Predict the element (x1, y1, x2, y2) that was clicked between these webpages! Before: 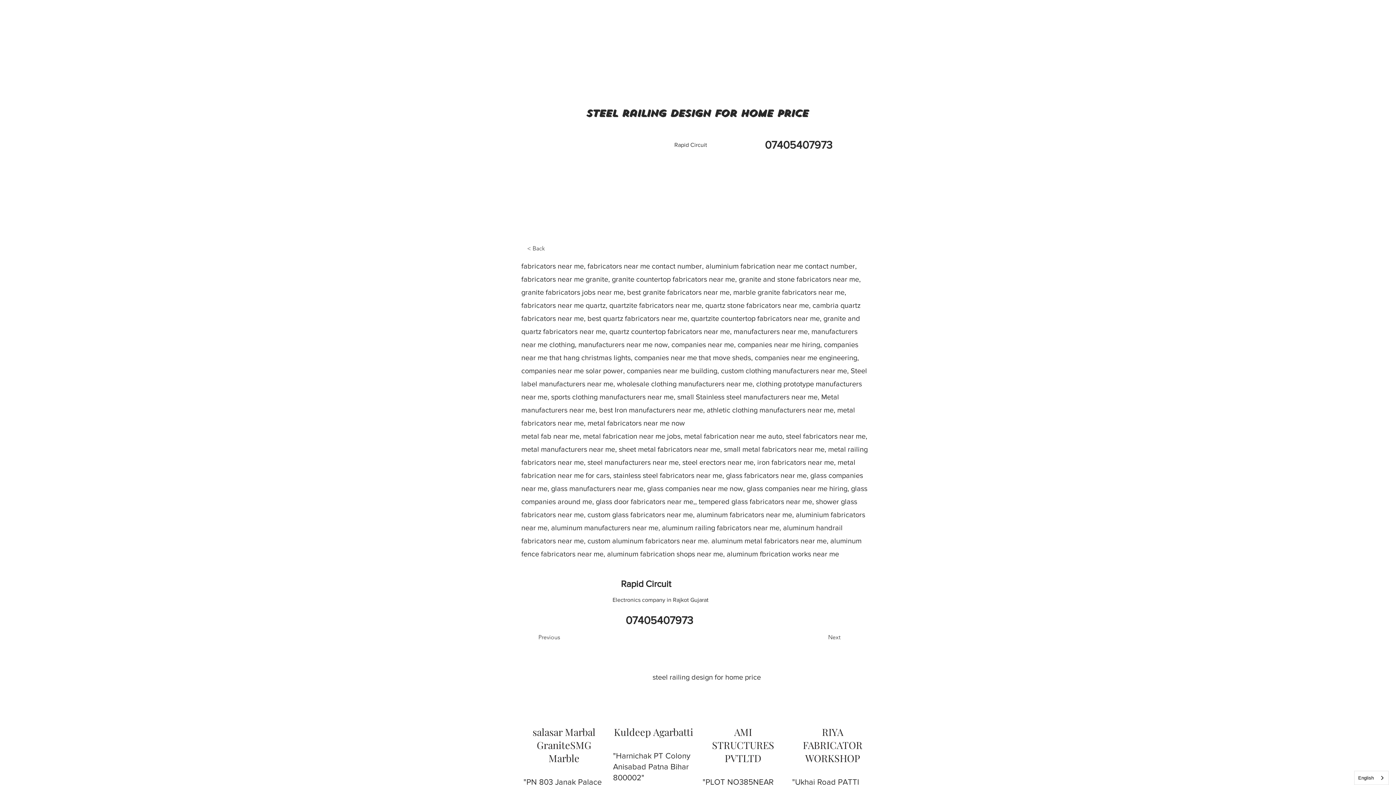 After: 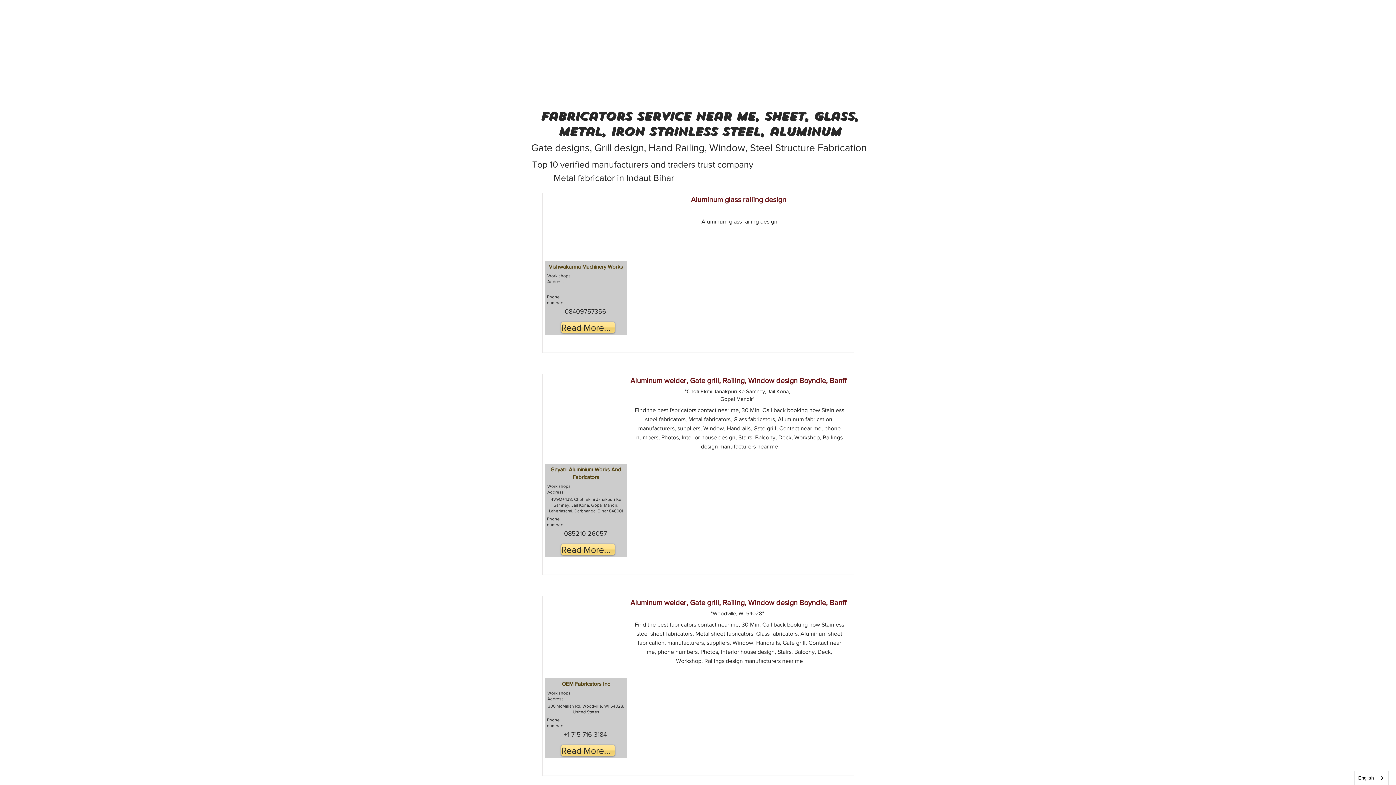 Action: bbox: (527, 241, 575, 256) label: < Back